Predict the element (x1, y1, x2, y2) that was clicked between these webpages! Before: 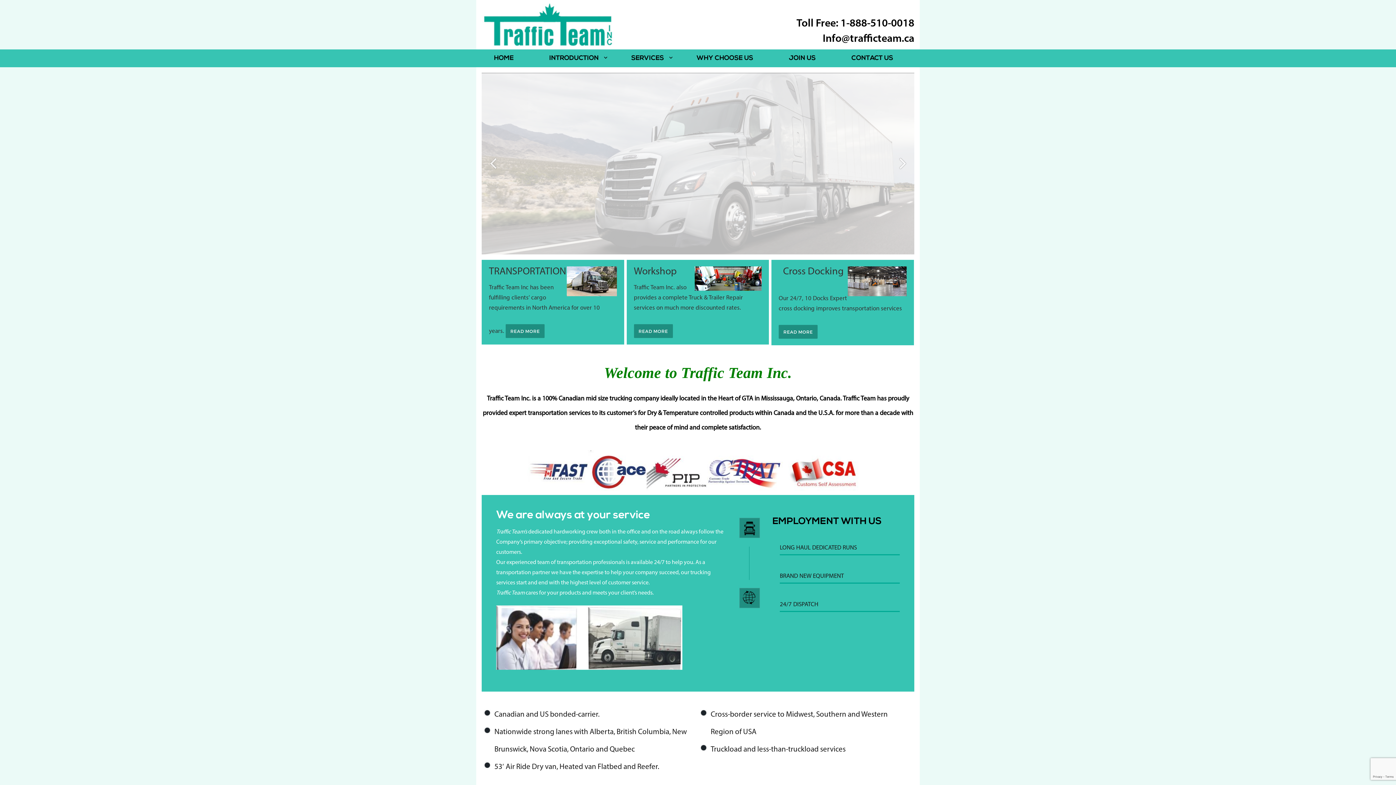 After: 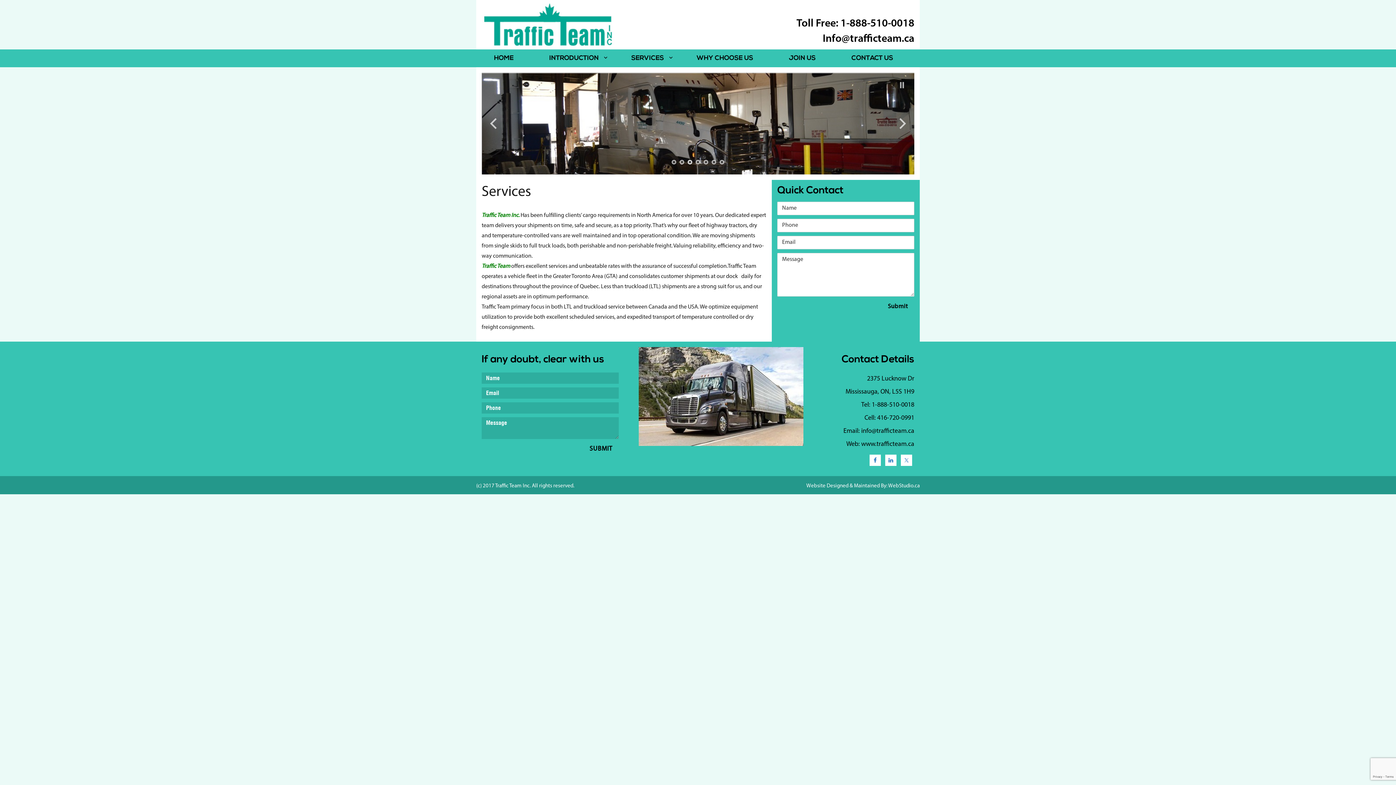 Action: bbox: (613, 49, 678, 67) label: SERVICES